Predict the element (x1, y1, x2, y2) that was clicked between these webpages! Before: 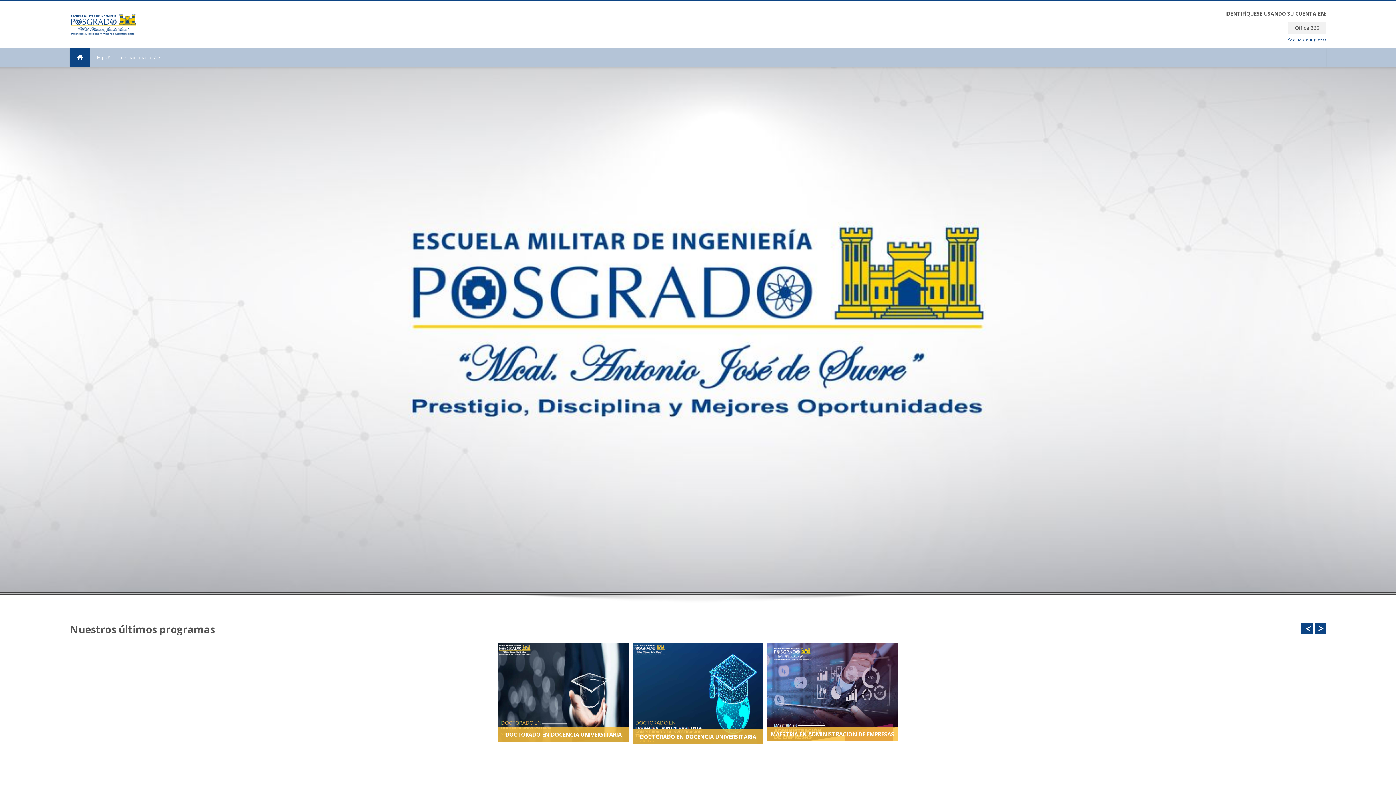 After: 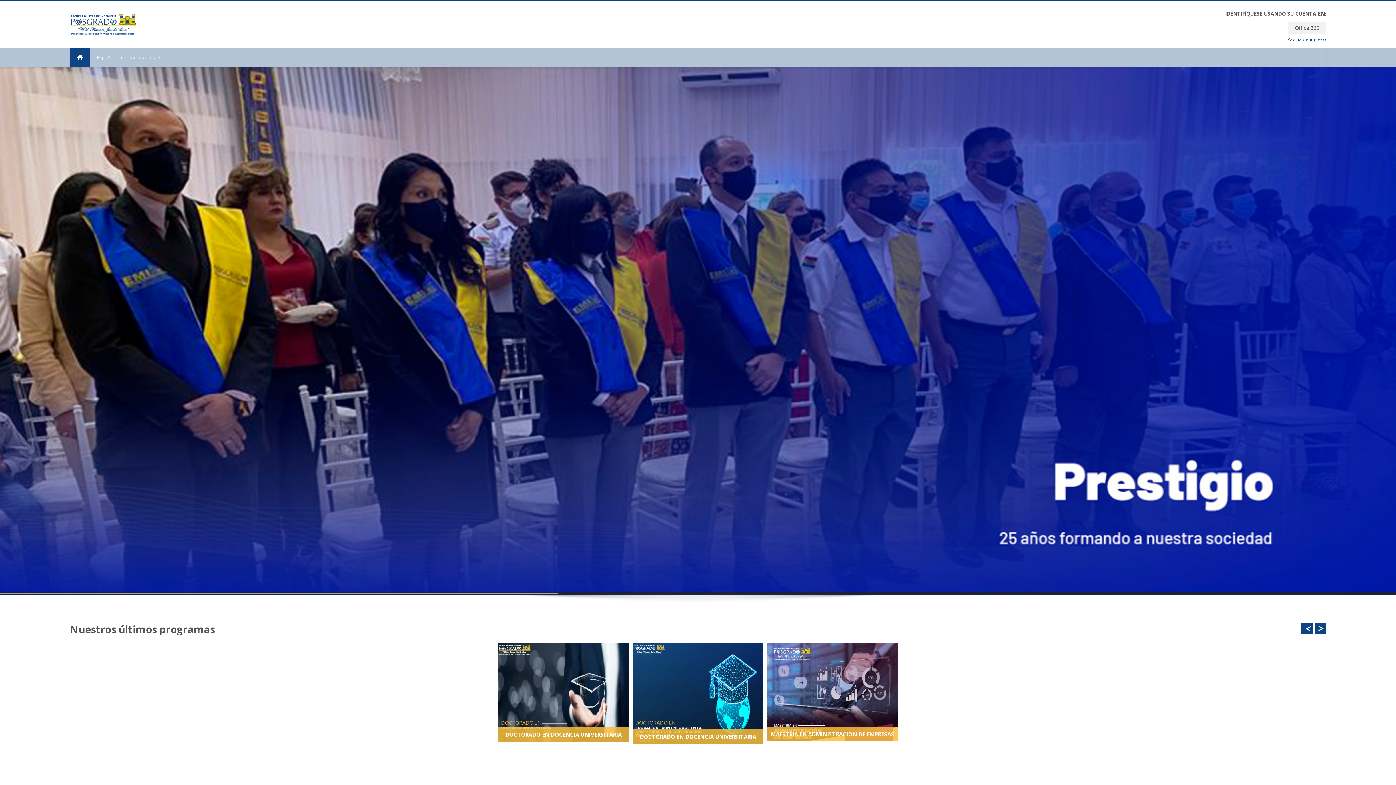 Action: bbox: (69, 48, 90, 66)